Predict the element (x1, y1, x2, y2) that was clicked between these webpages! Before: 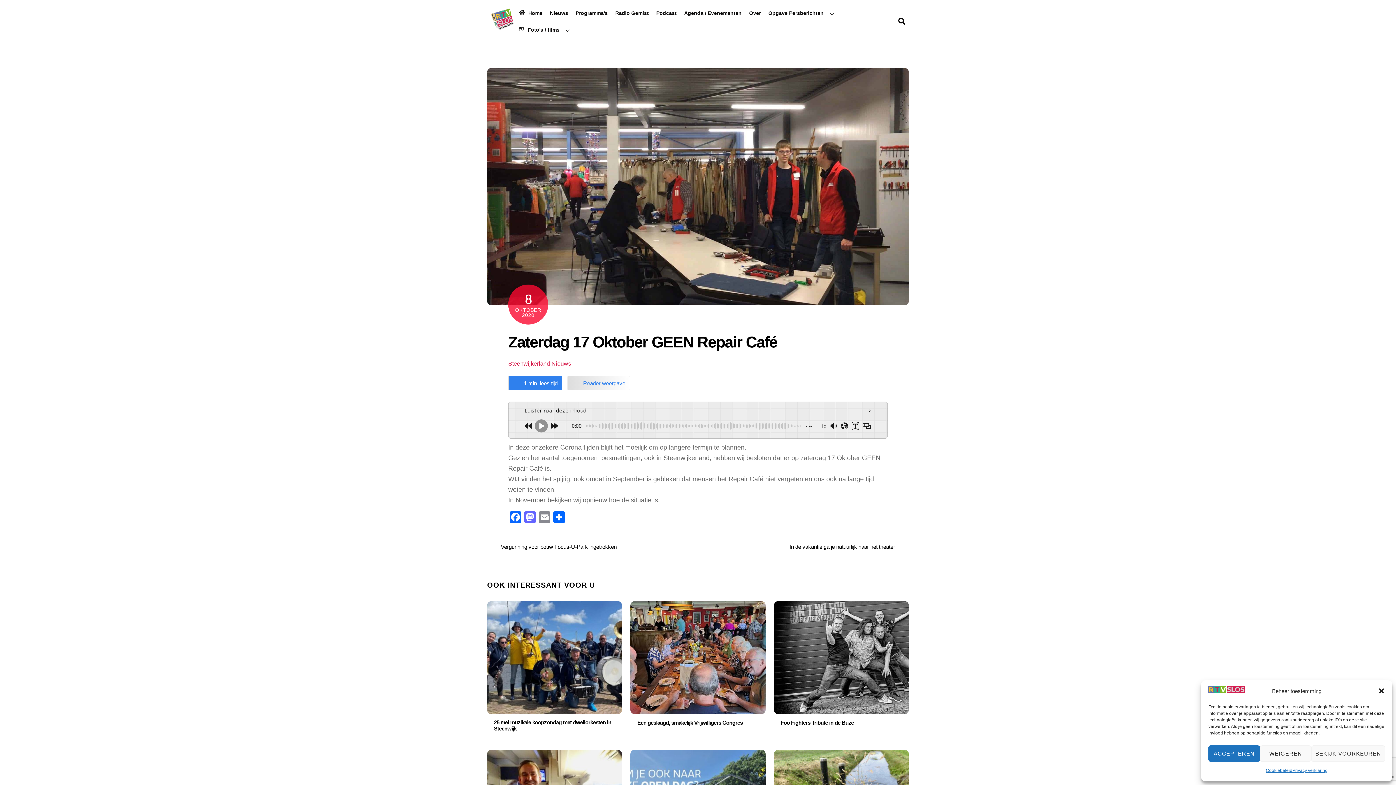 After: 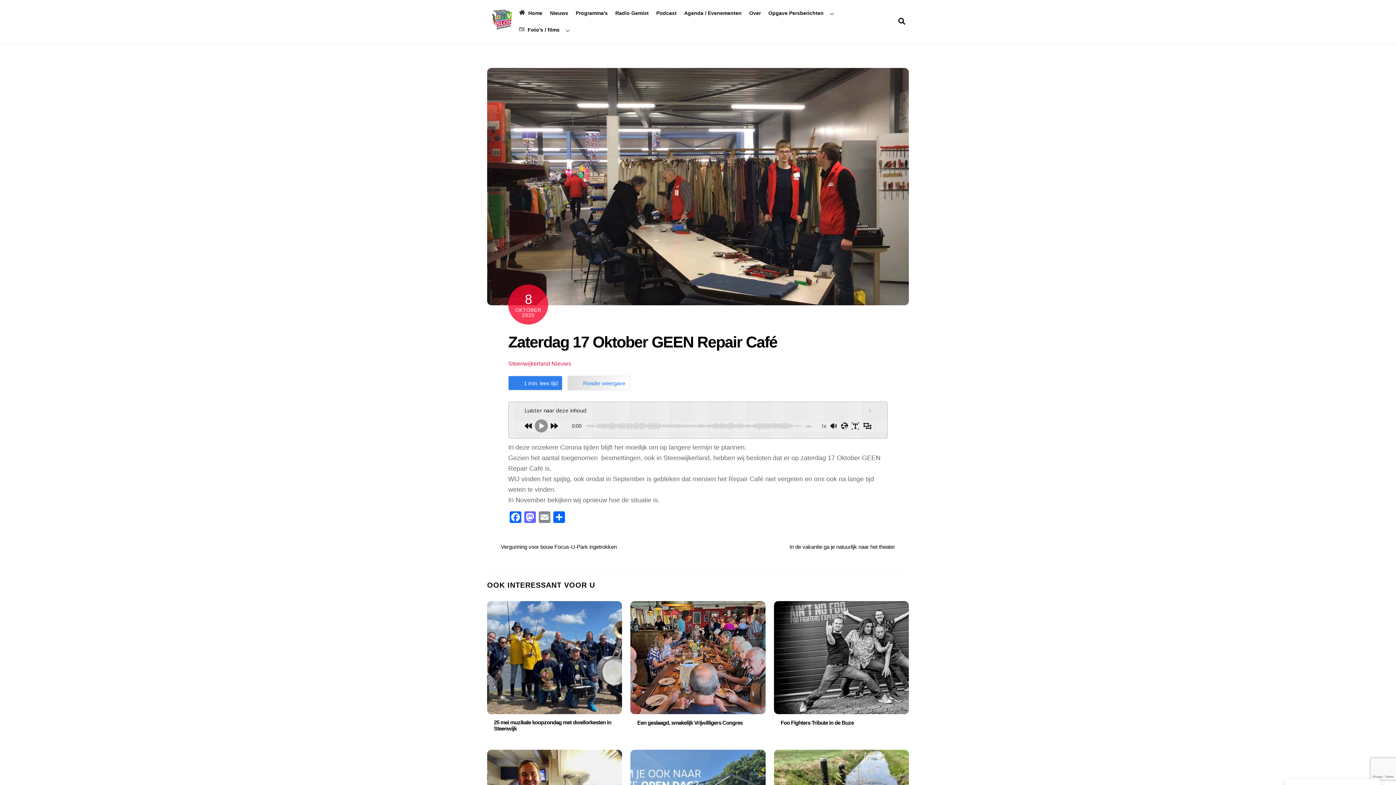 Action: label: WEIGEREN bbox: (1260, 745, 1311, 762)